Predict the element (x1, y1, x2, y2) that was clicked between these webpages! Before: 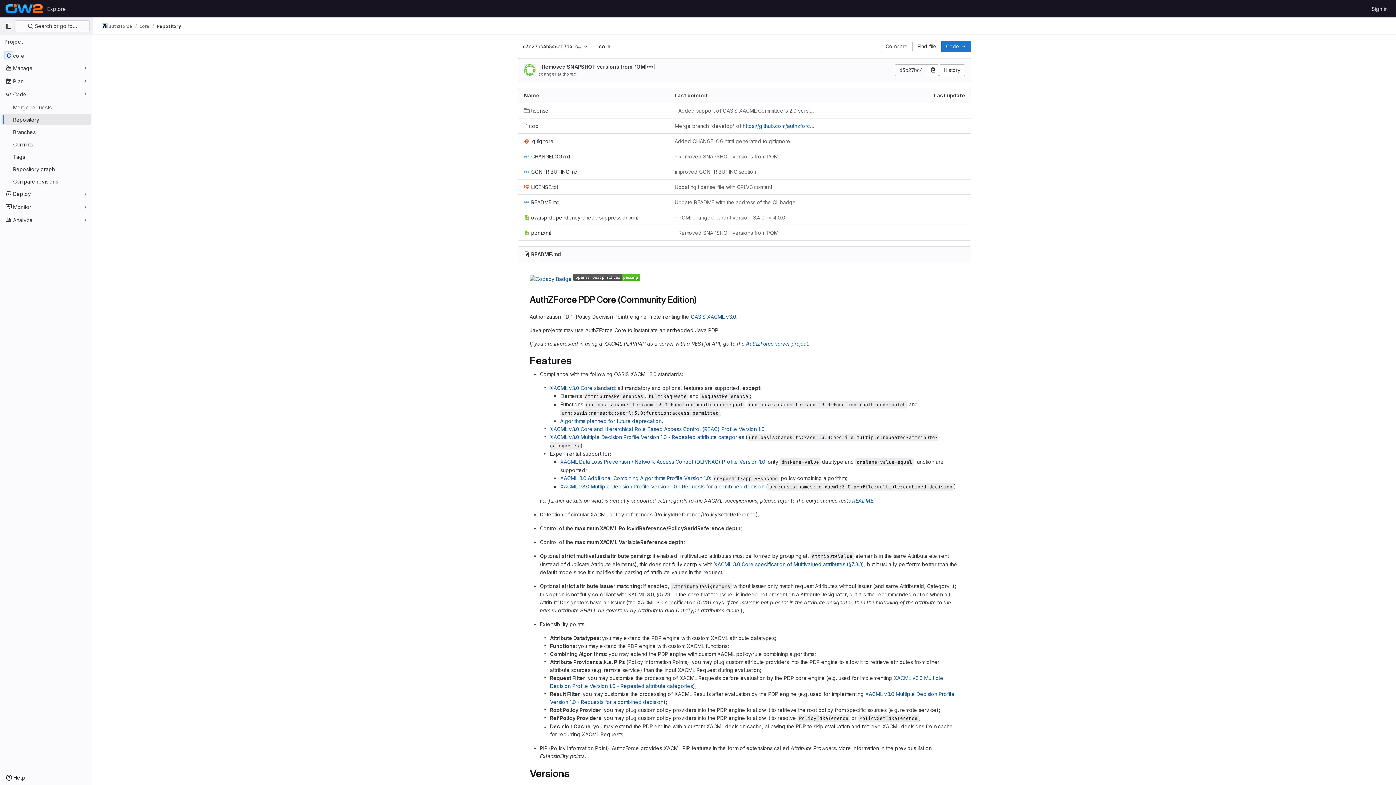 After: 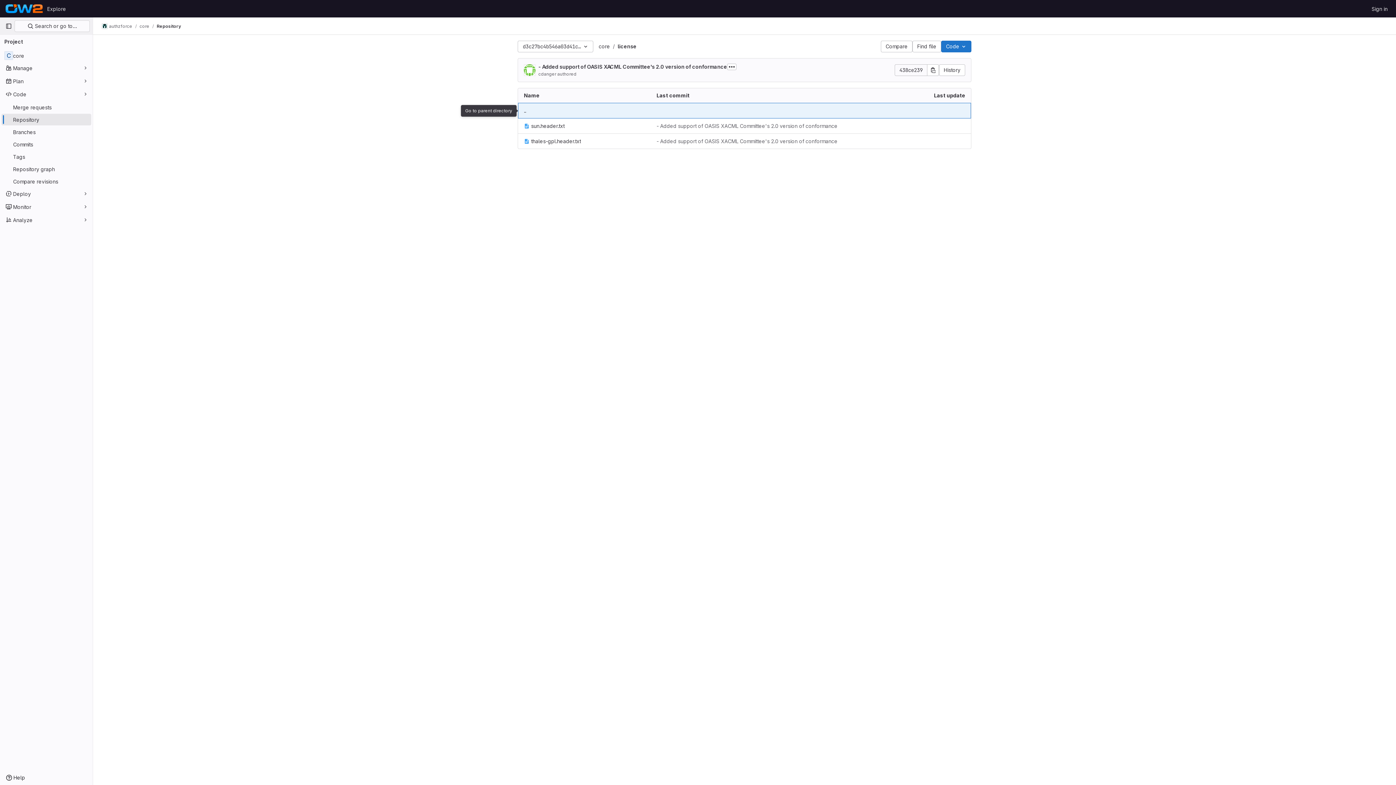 Action: label: license bbox: (524, 106, 548, 114)